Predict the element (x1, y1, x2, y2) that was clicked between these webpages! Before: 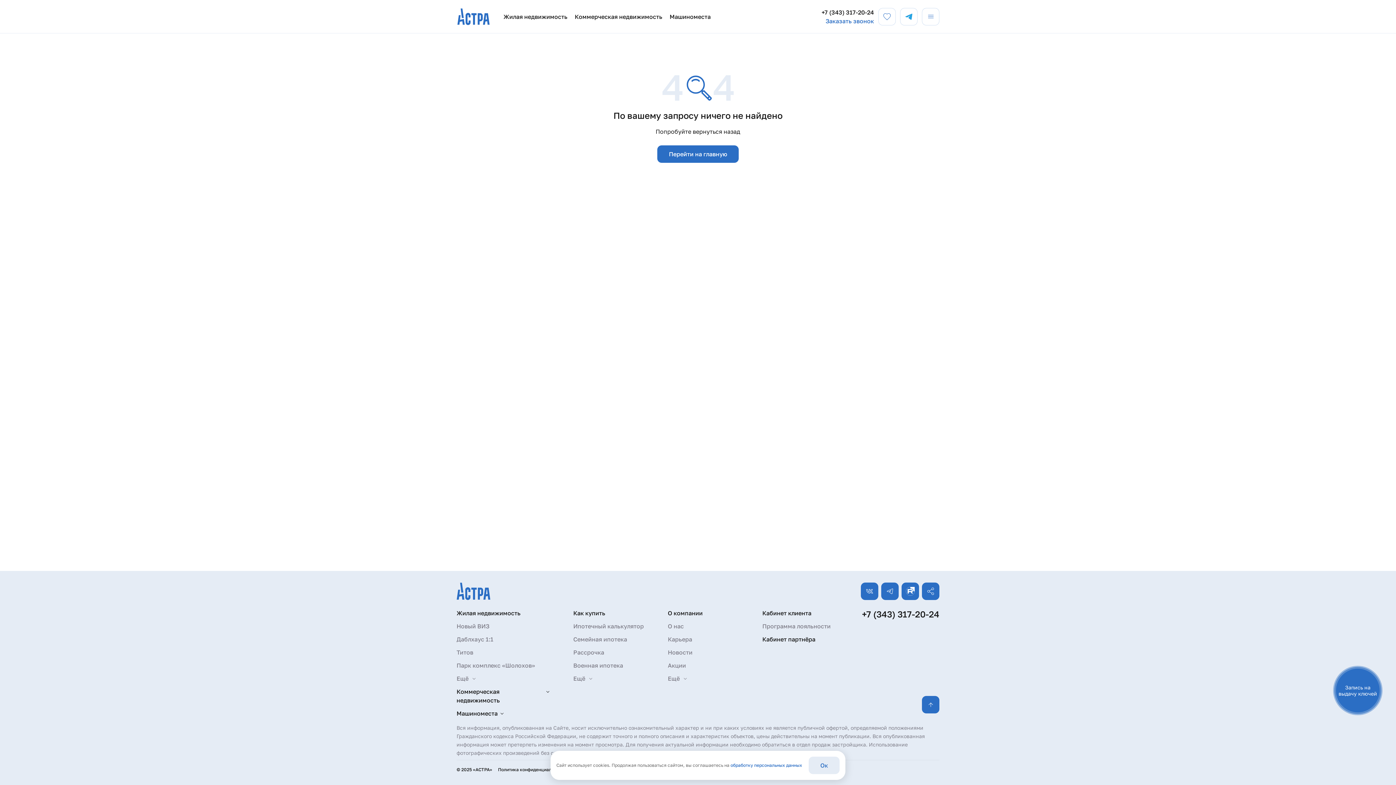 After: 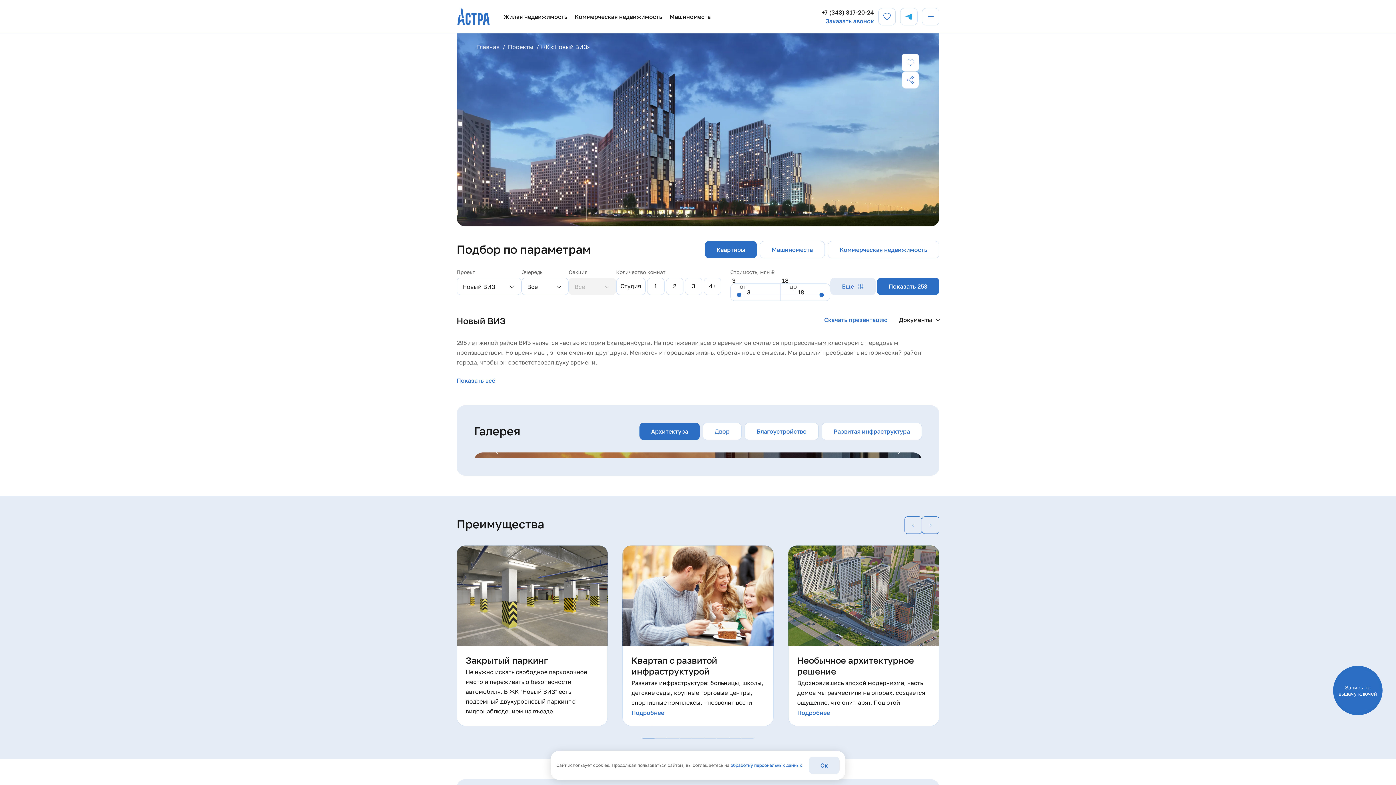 Action: bbox: (456, 622, 489, 630) label: Новый ВИЗ